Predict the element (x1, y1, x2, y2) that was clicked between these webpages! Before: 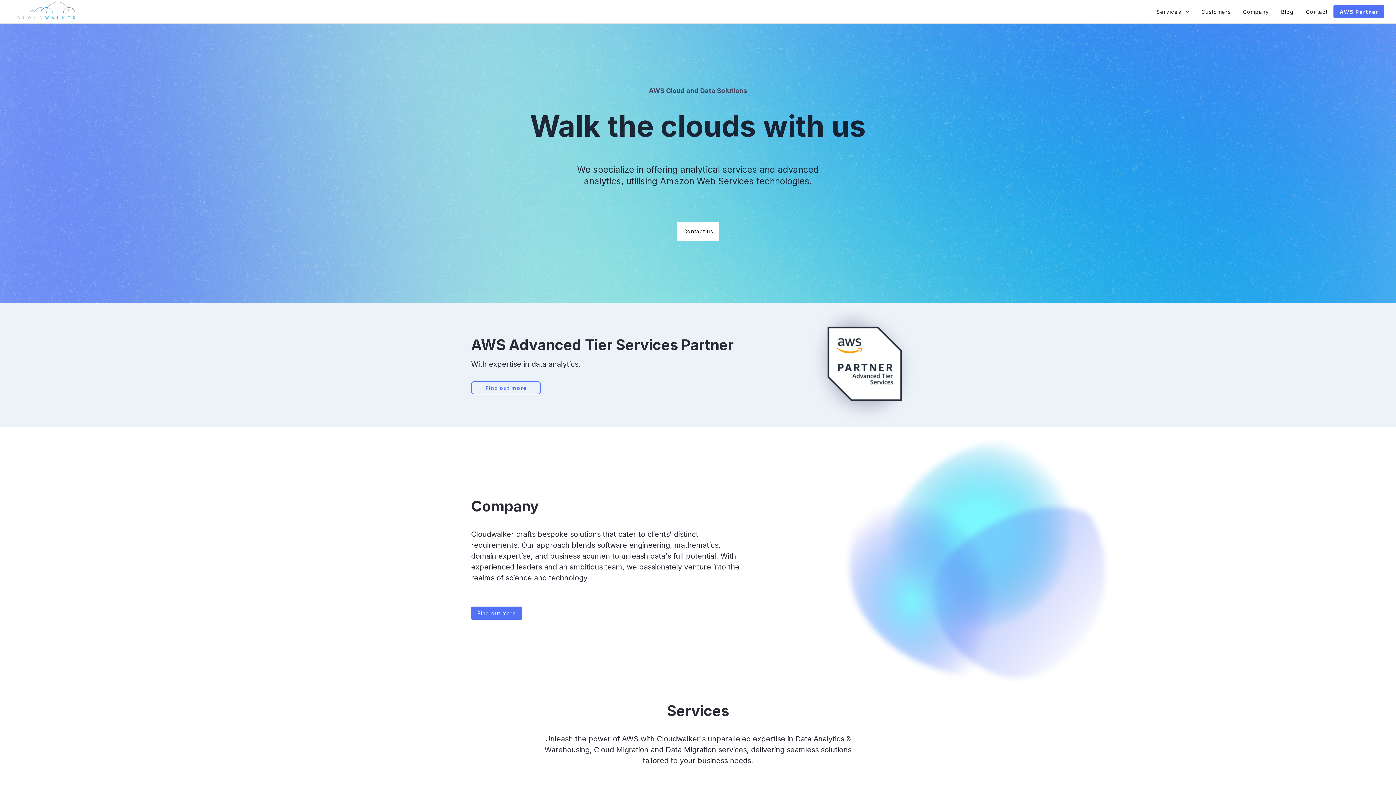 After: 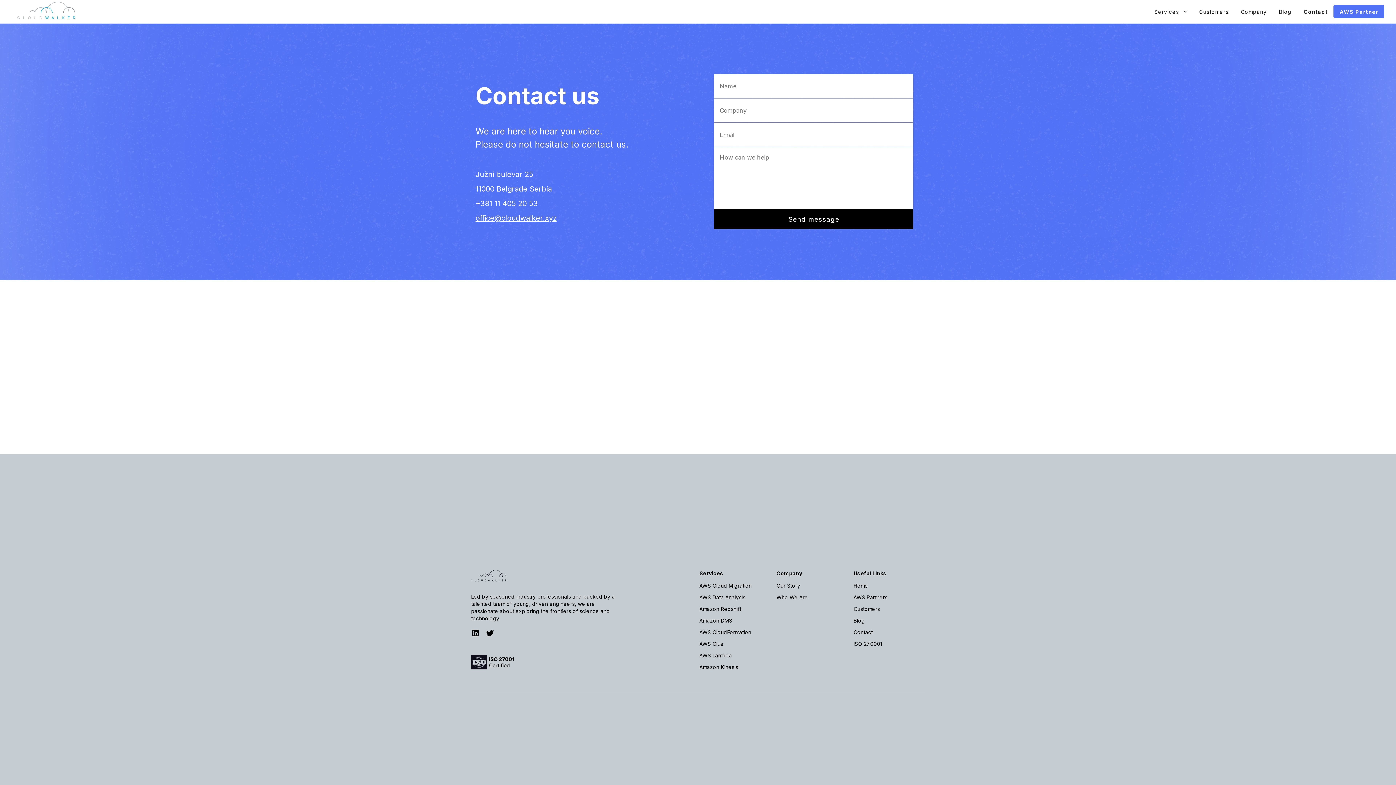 Action: label: Contact bbox: (1300, 5, 1333, 18)